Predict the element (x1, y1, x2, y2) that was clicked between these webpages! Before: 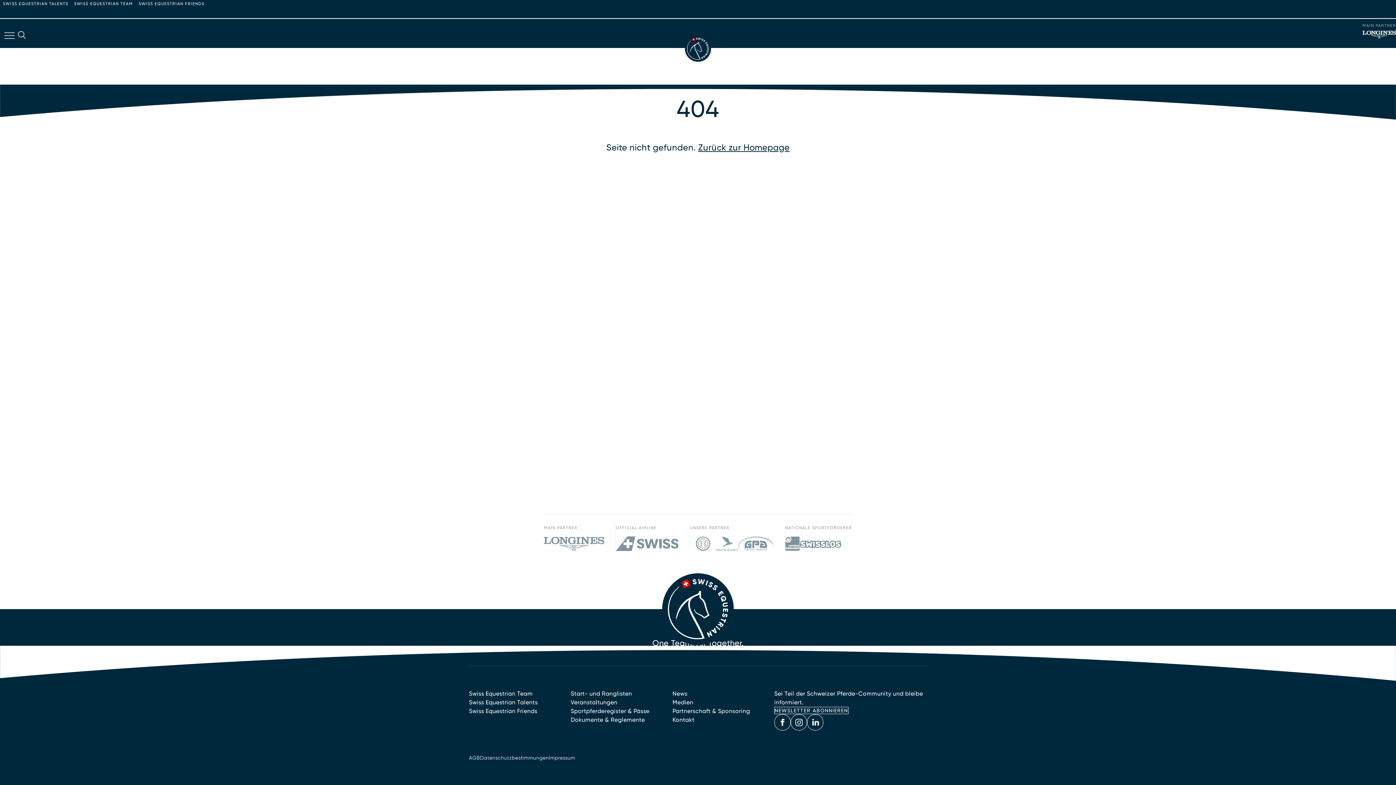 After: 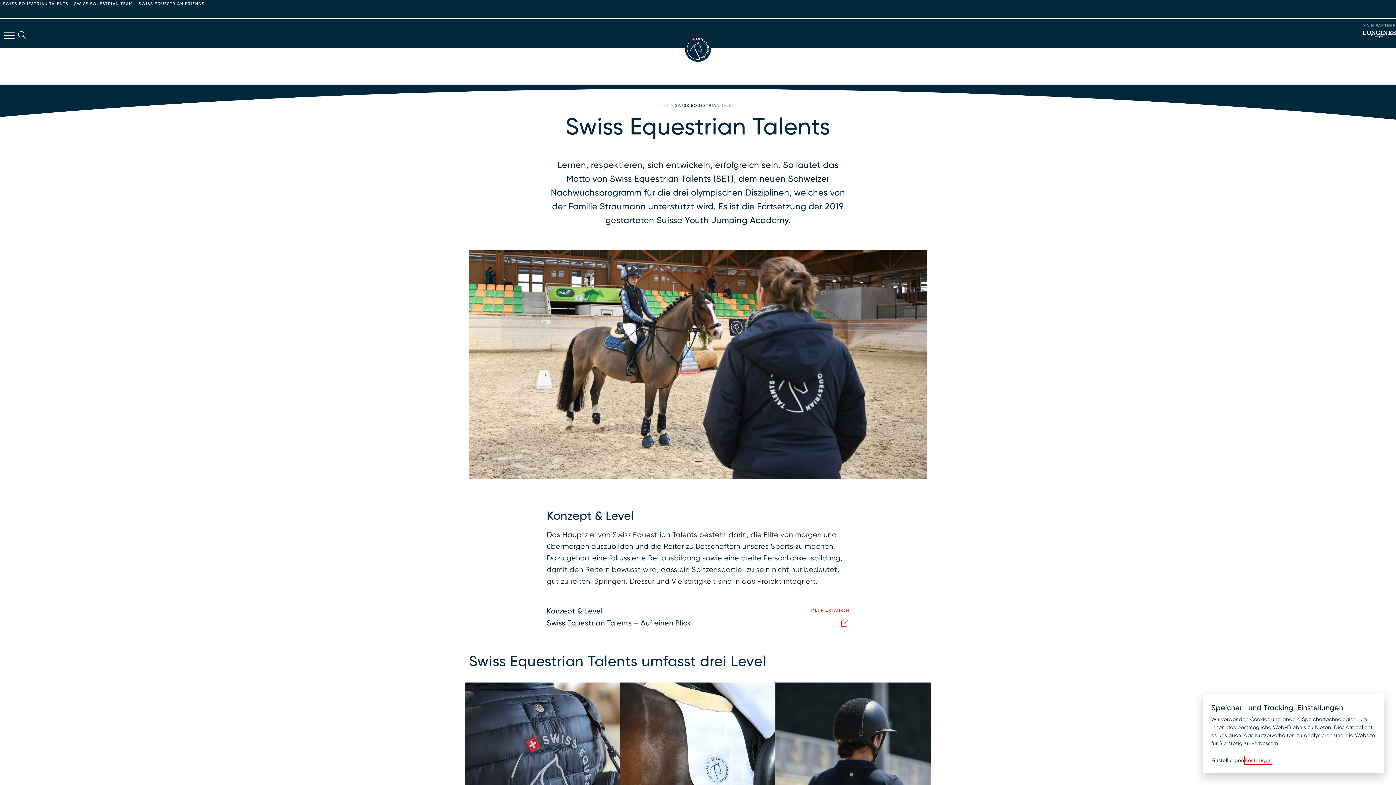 Action: bbox: (469, 699, 537, 705) label: Swiss Equestrian Talents